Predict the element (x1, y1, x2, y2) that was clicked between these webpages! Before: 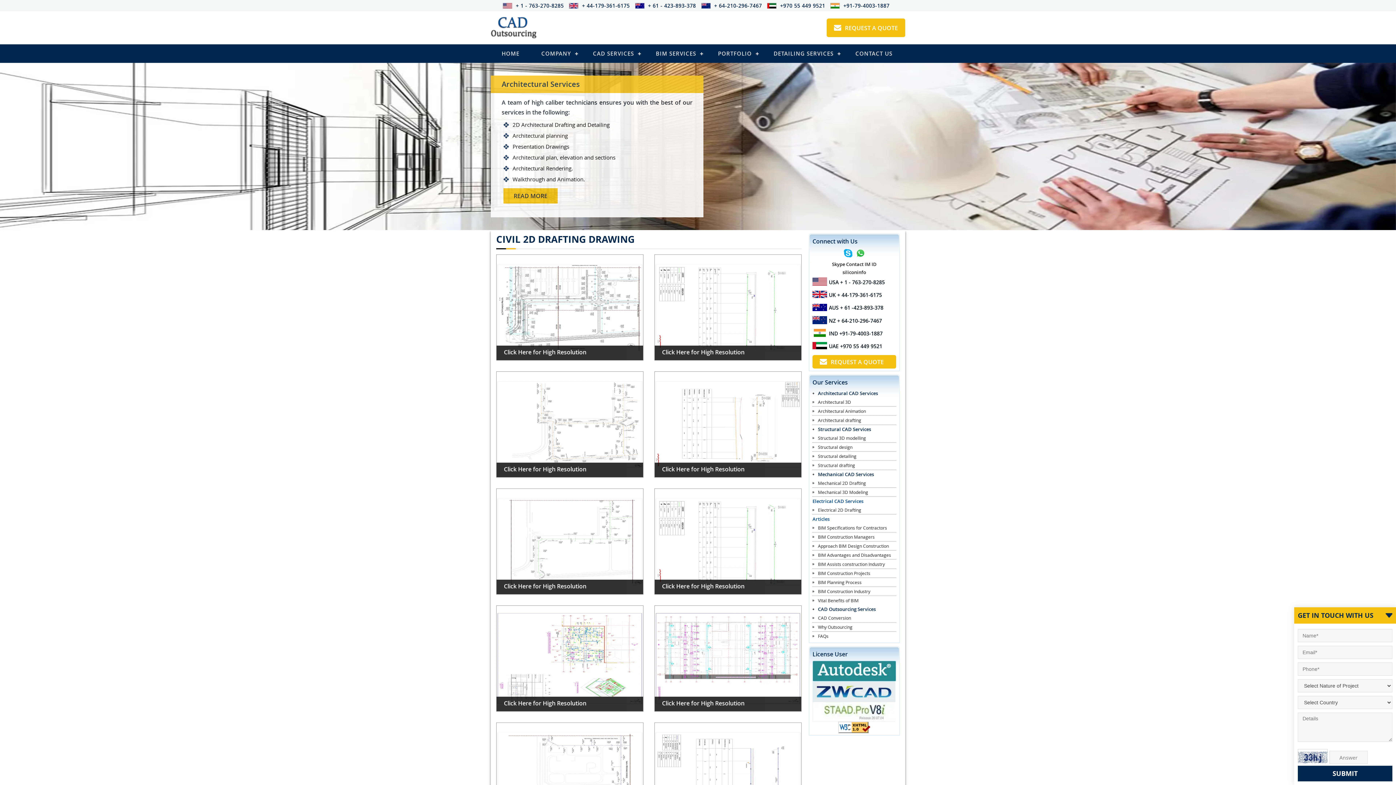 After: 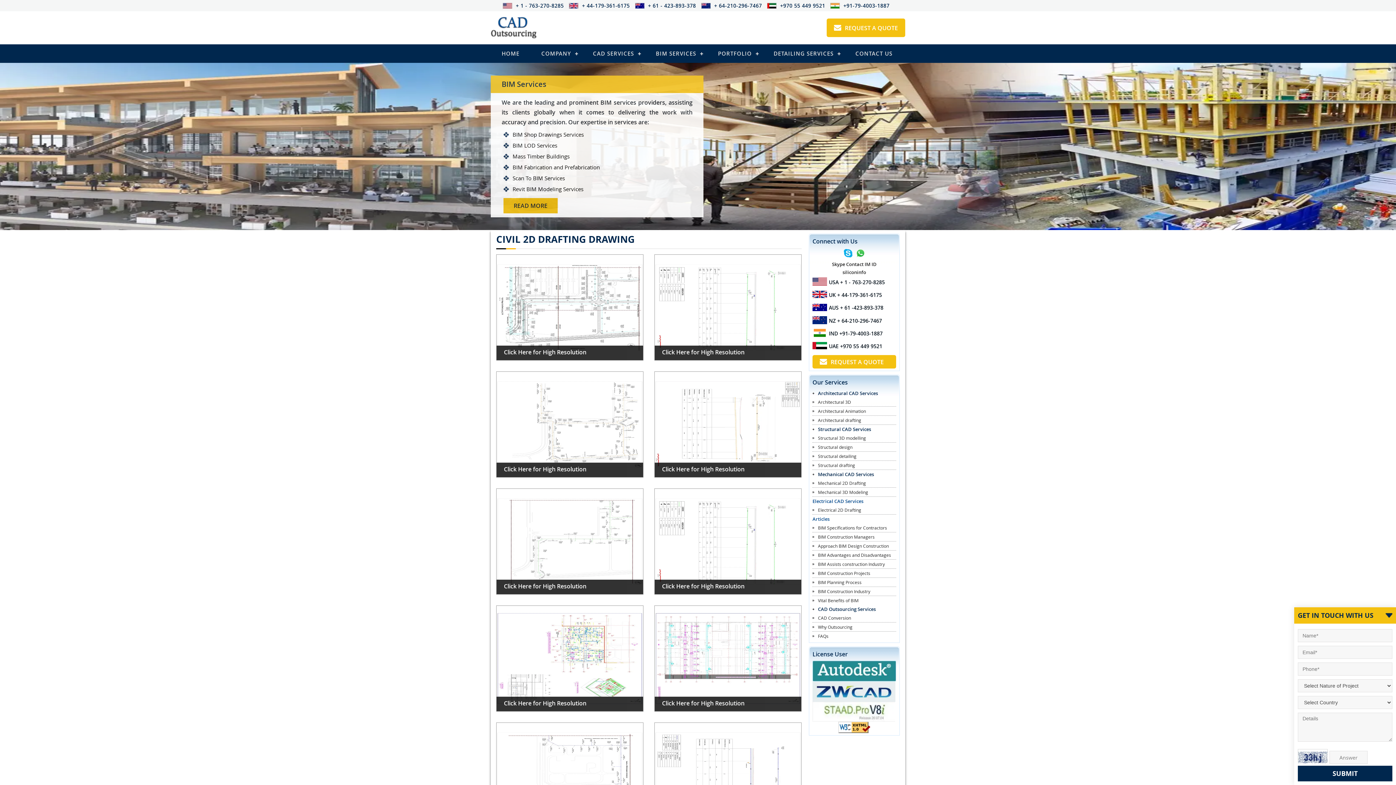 Action: bbox: (496, 723, 643, 828) label: Click Here for High Resolution